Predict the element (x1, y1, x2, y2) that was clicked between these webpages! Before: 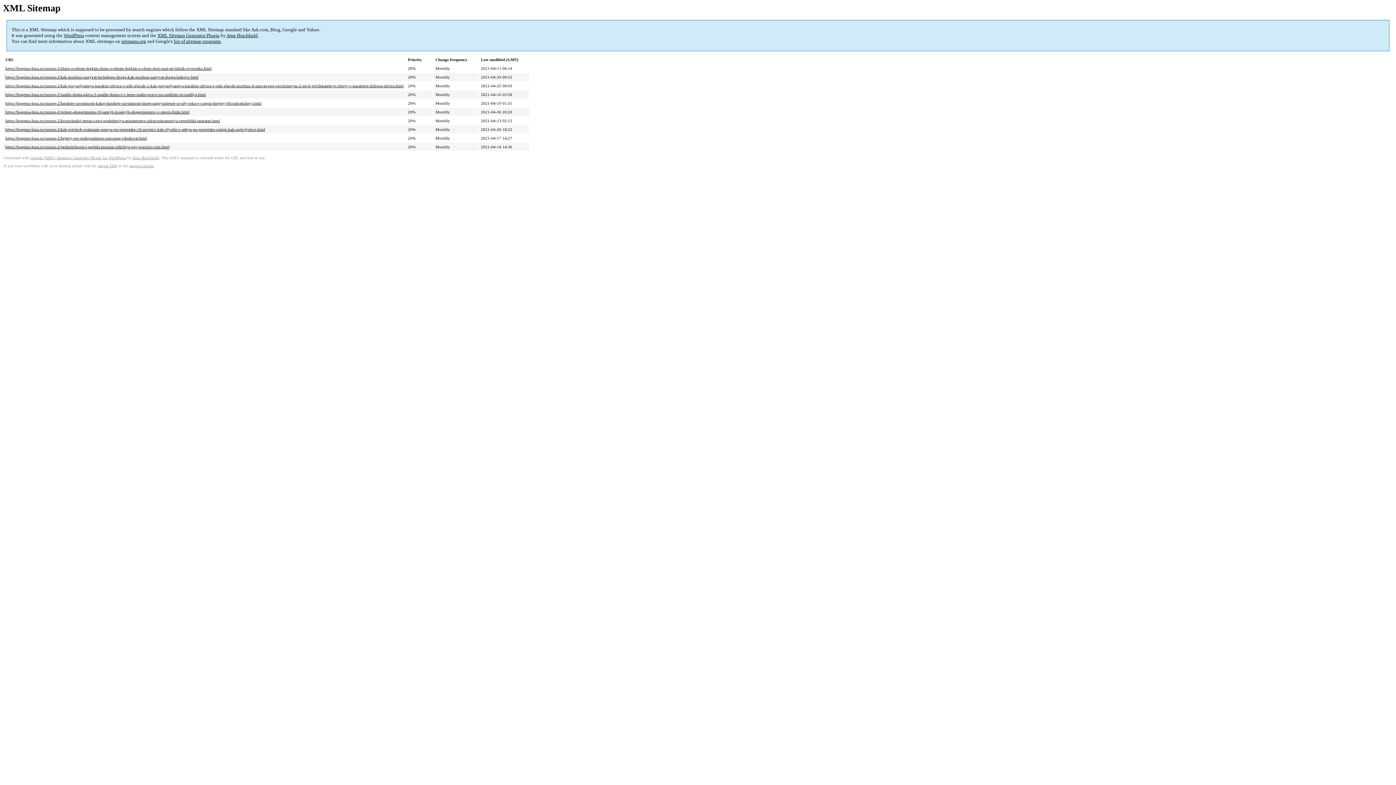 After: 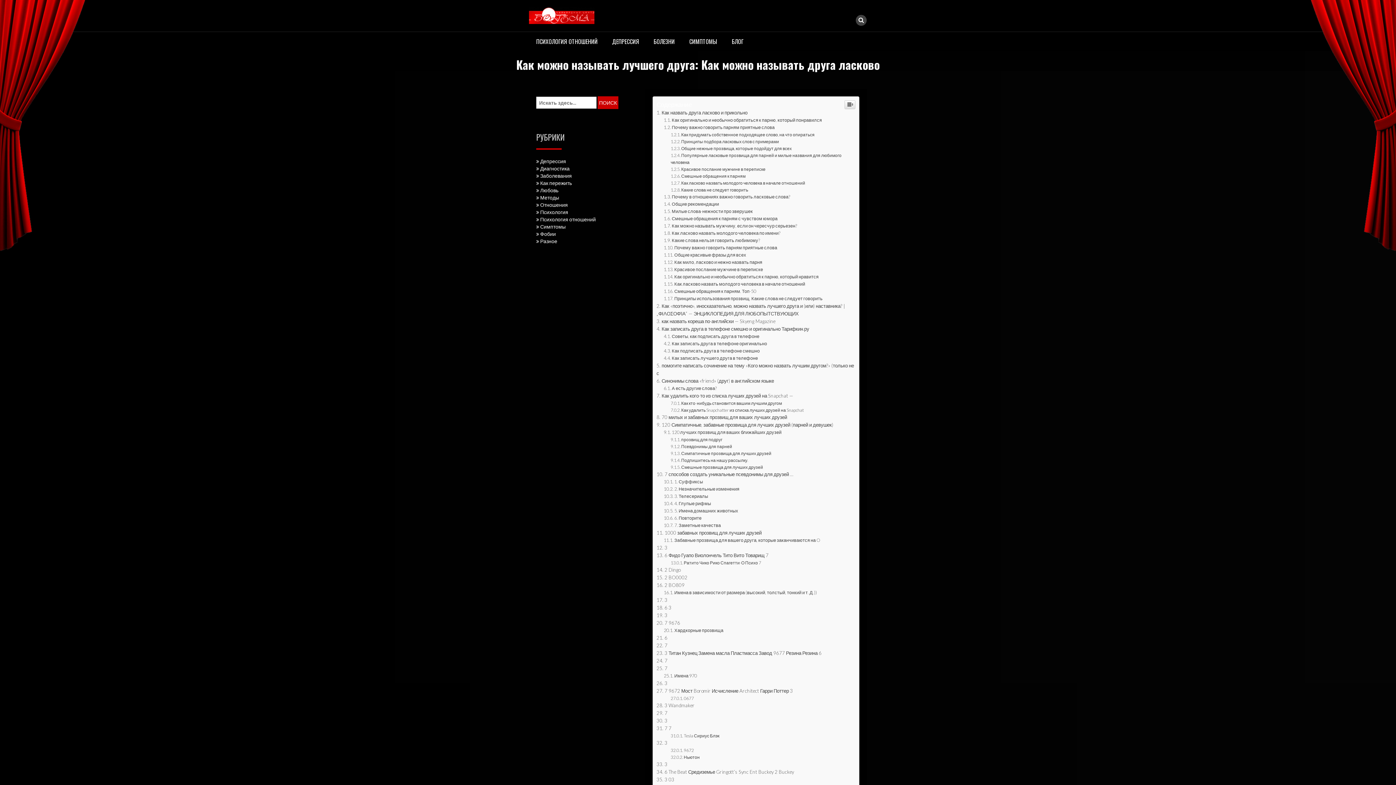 Action: bbox: (5, 75, 198, 79) label: https://bogema-luna.ru/raznoe-2/kak-mozhno-nazyvat-luchshego-druga-kak-mozhno-nazyvat-druga-laskovo.html